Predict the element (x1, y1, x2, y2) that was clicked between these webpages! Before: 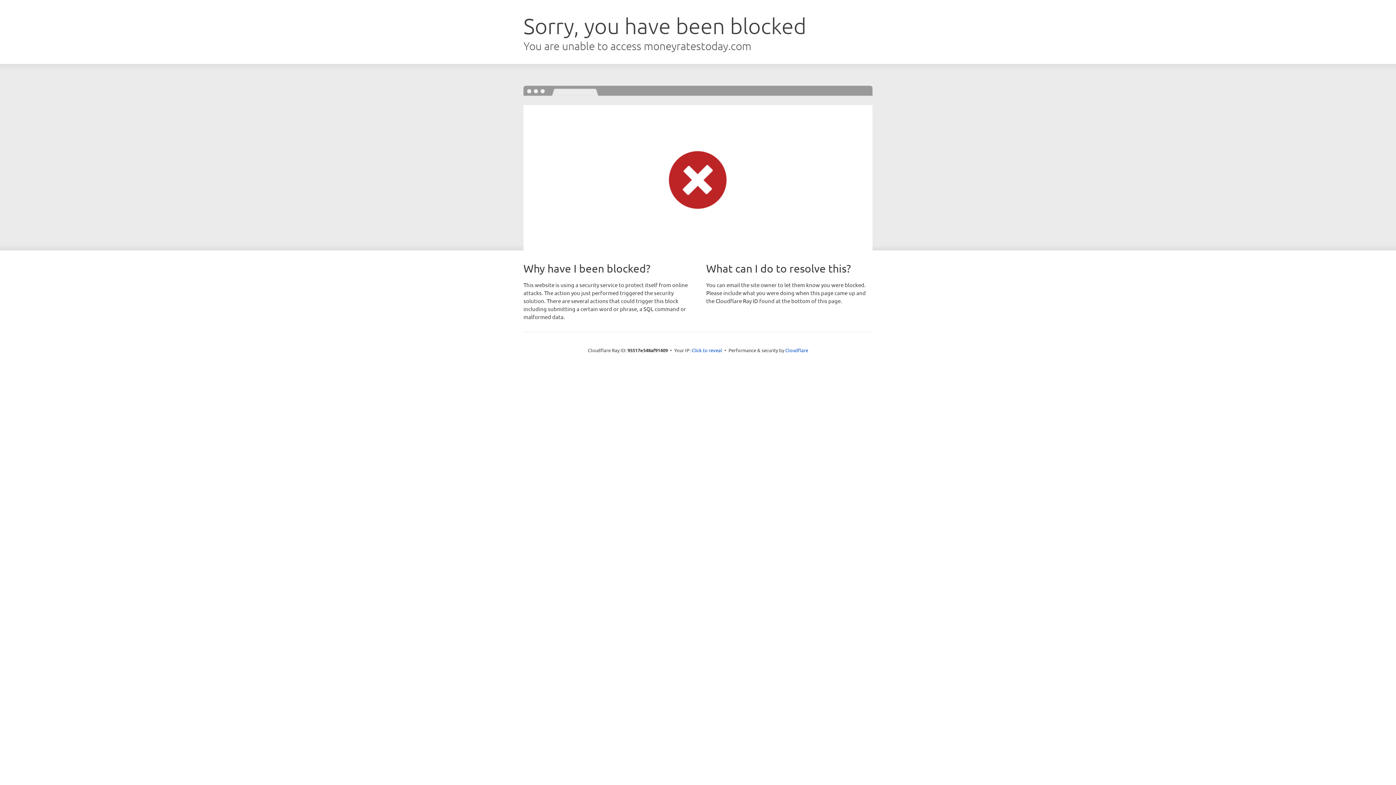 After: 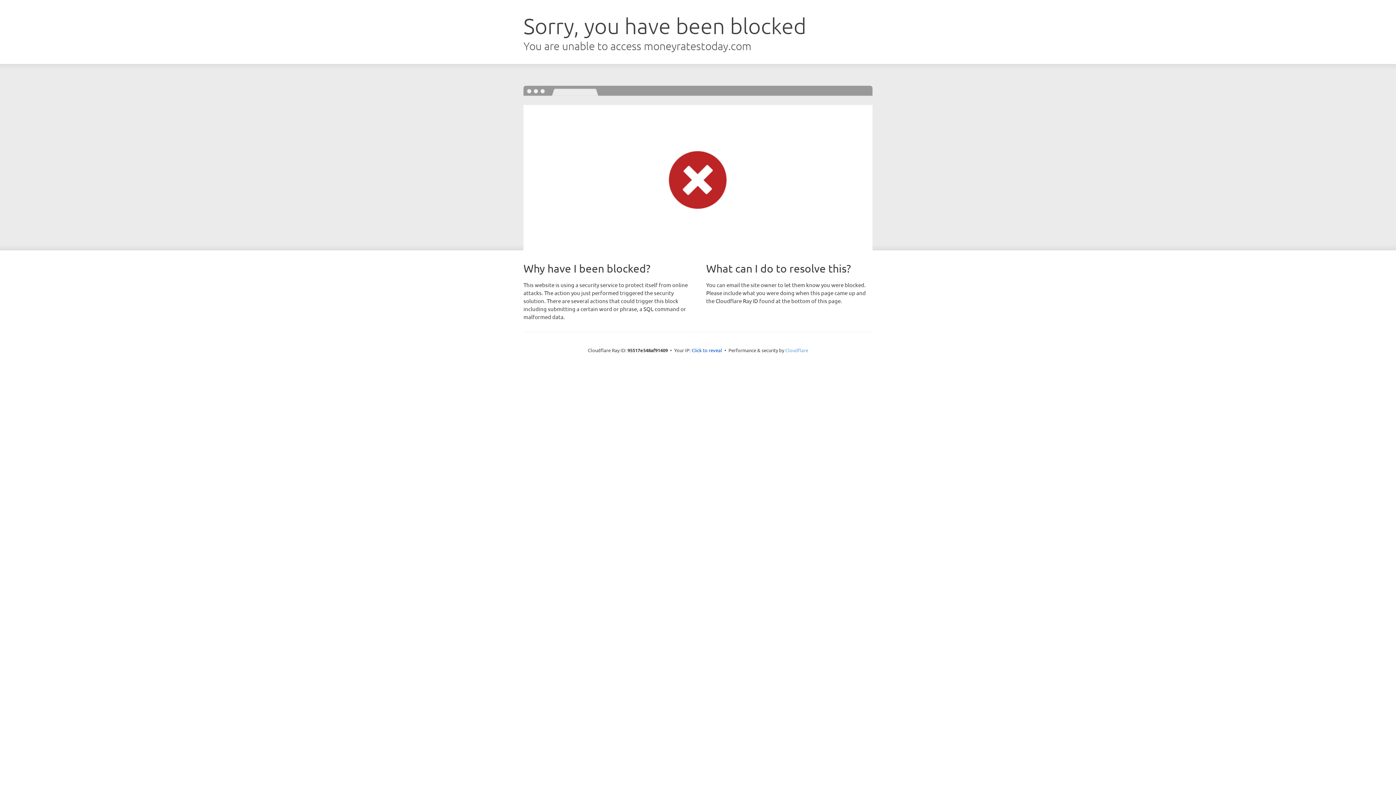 Action: label: Cloudflare bbox: (785, 347, 808, 353)